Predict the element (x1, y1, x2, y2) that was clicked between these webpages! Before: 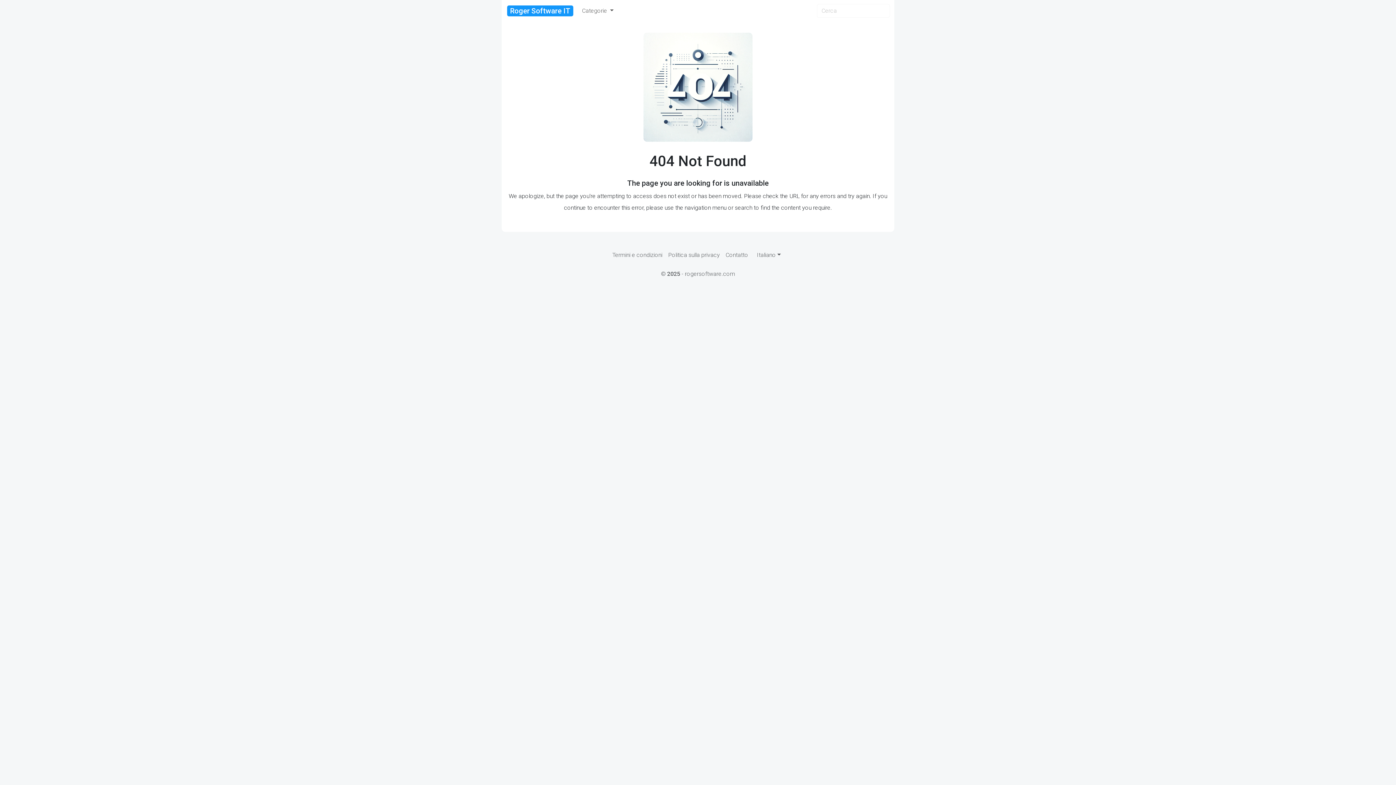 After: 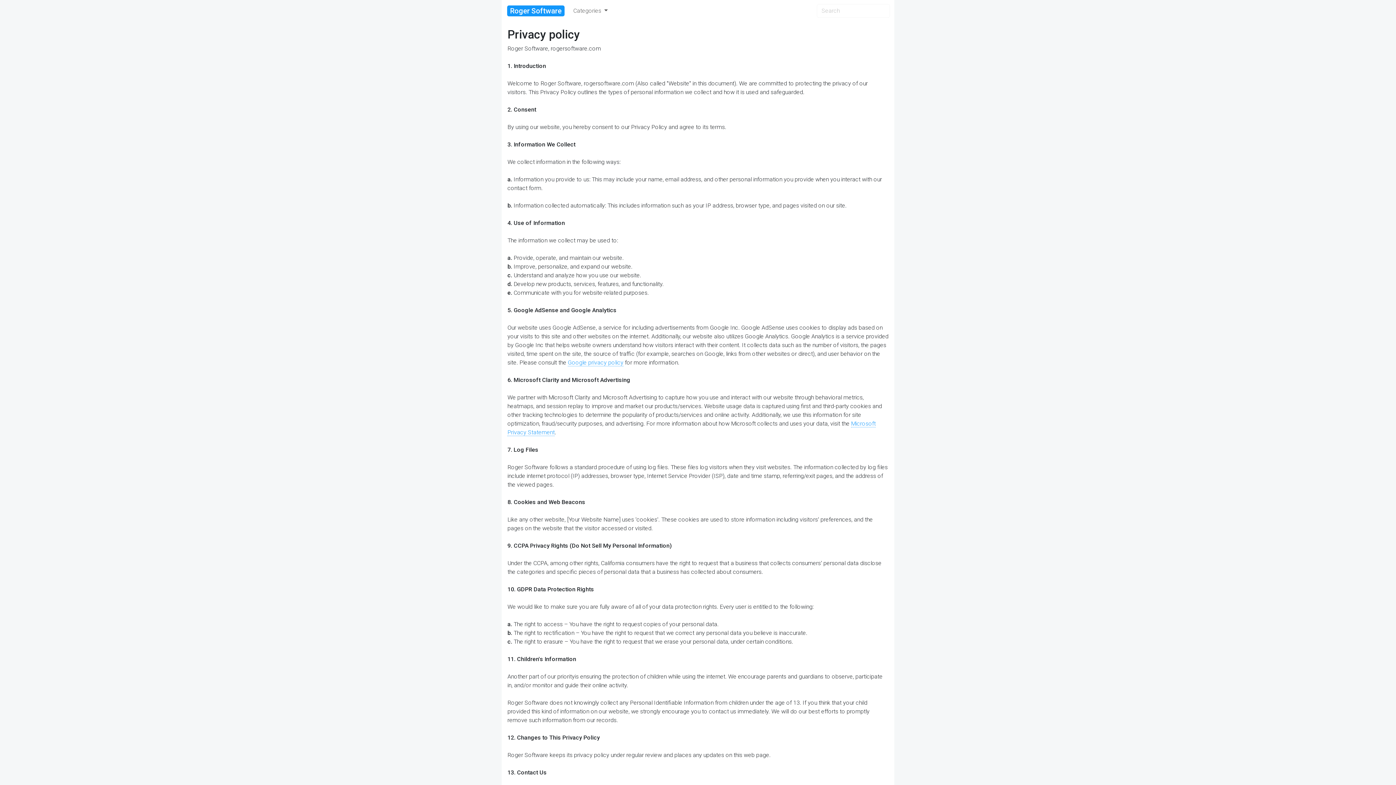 Action: label: Politica sulla privacy bbox: (665, 248, 722, 262)